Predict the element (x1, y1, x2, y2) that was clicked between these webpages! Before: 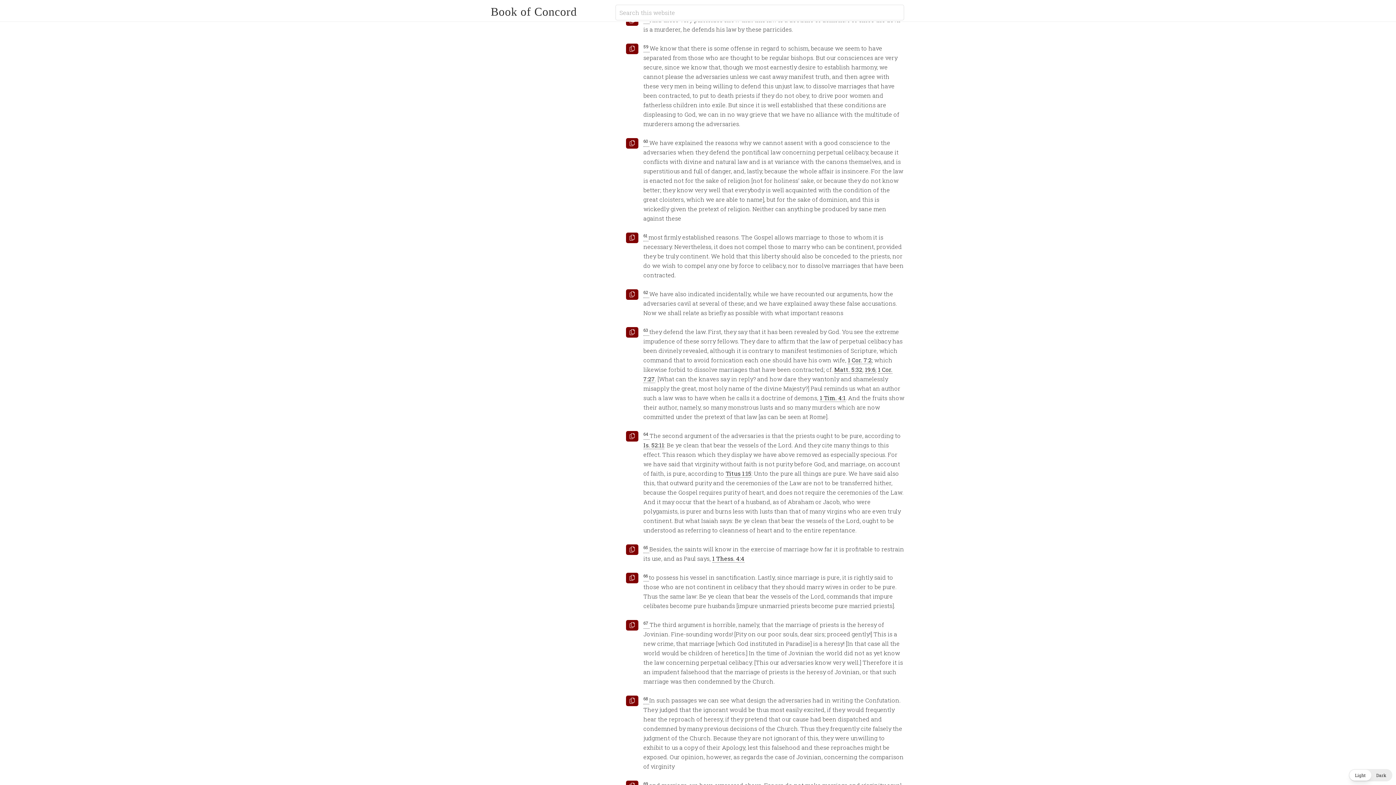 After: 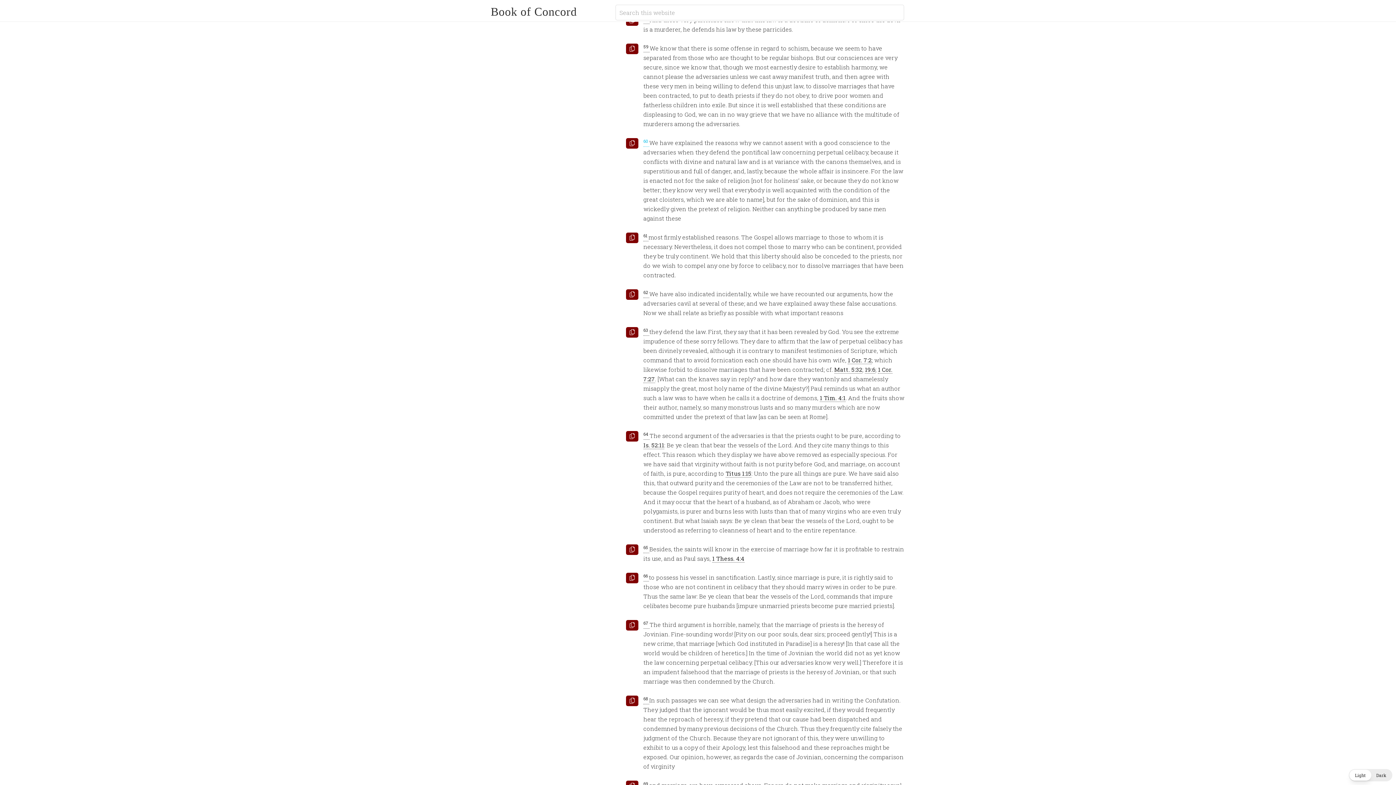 Action: bbox: (643, 138, 649, 146) label: 60 